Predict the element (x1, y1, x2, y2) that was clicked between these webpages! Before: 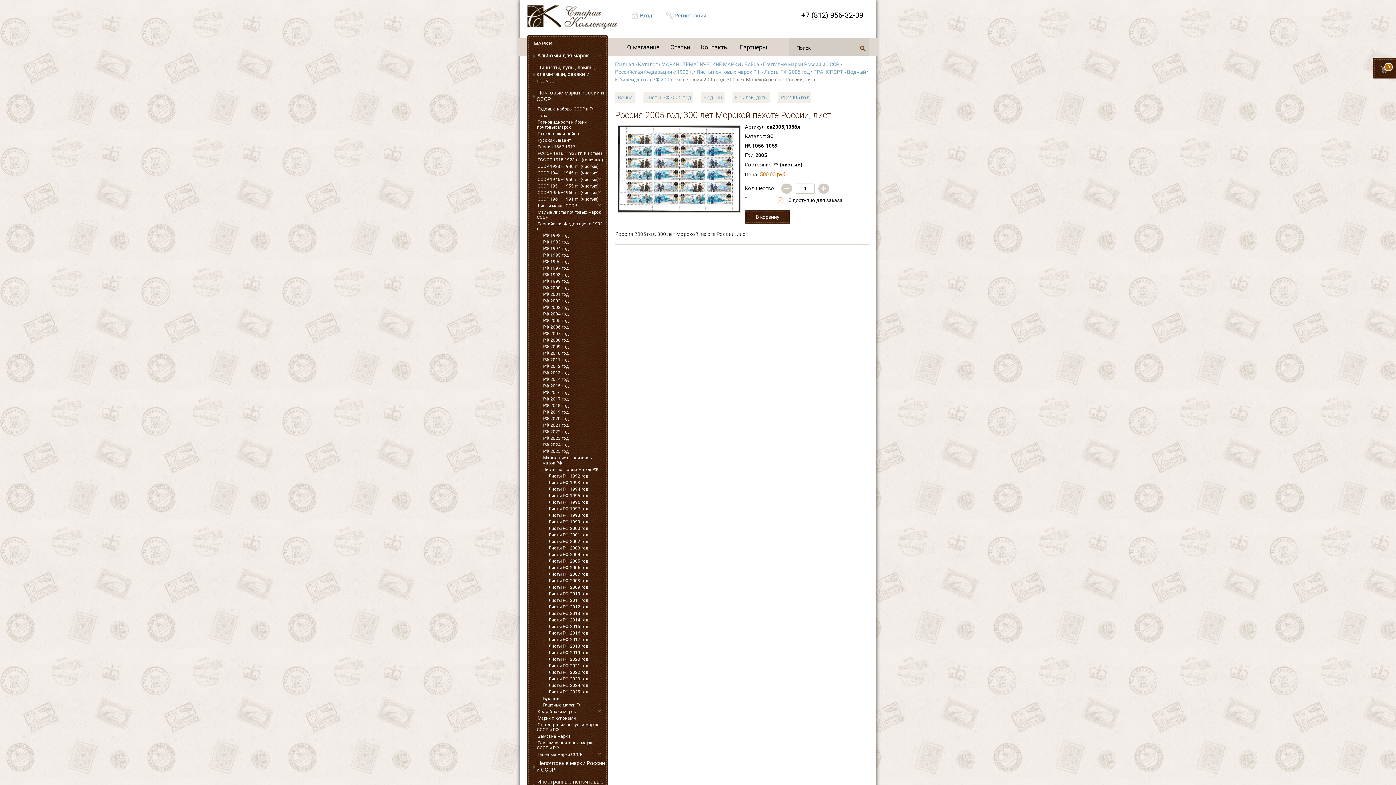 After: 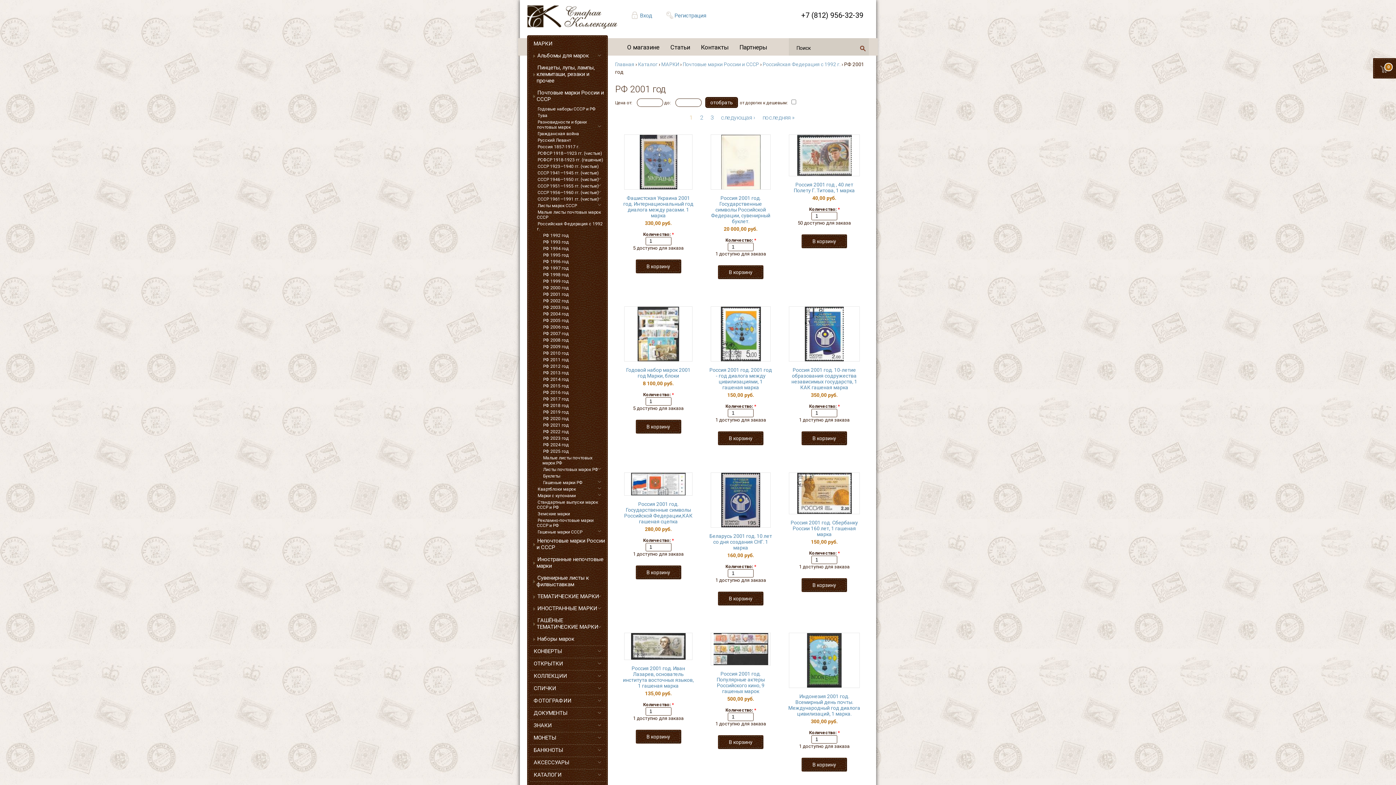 Action: bbox: (535, 291, 605, 297) label: РФ 2001 год